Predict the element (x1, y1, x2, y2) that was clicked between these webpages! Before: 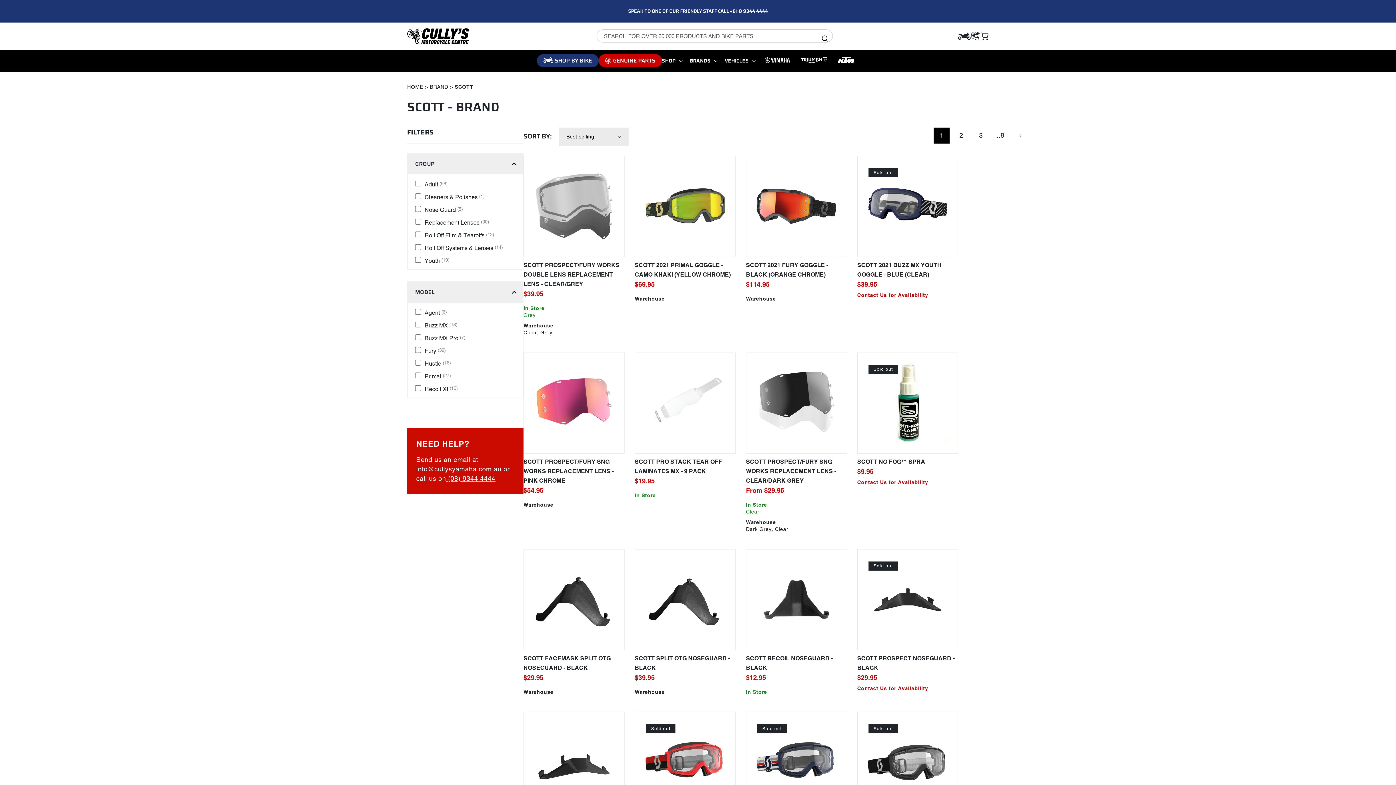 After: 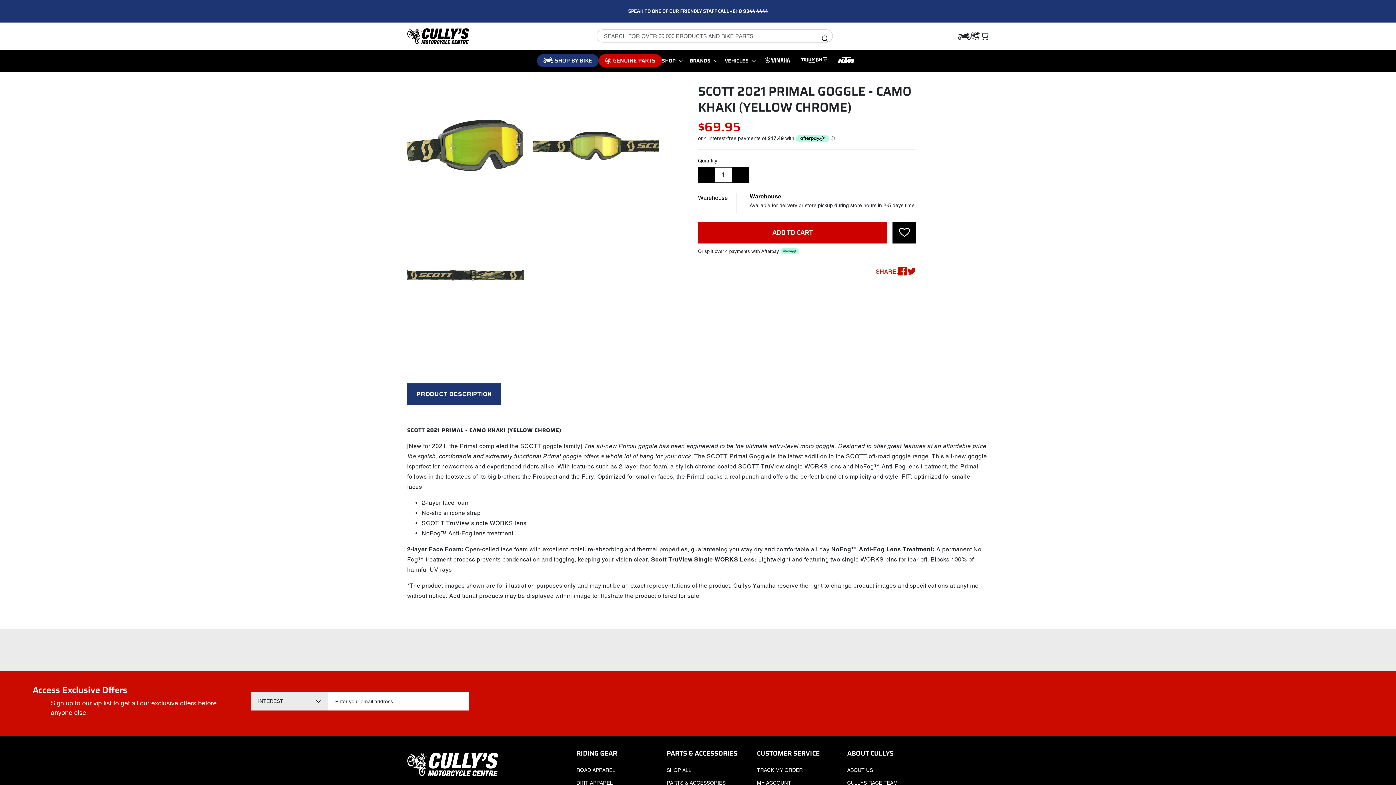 Action: bbox: (634, 260, 736, 279) label: SCOTT 2021 PRIMAL GOGGLE - CAMO KHAKI (YELLOW CHROME)